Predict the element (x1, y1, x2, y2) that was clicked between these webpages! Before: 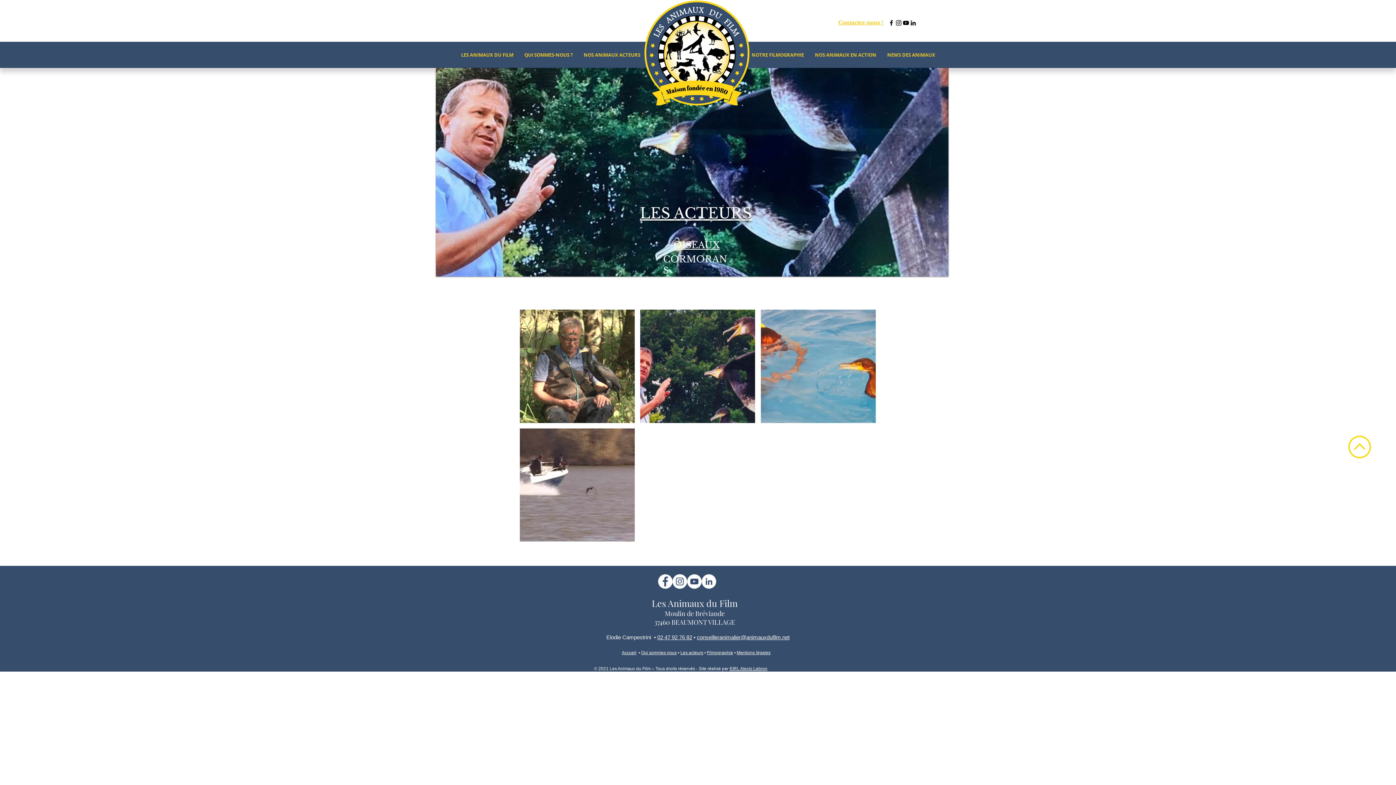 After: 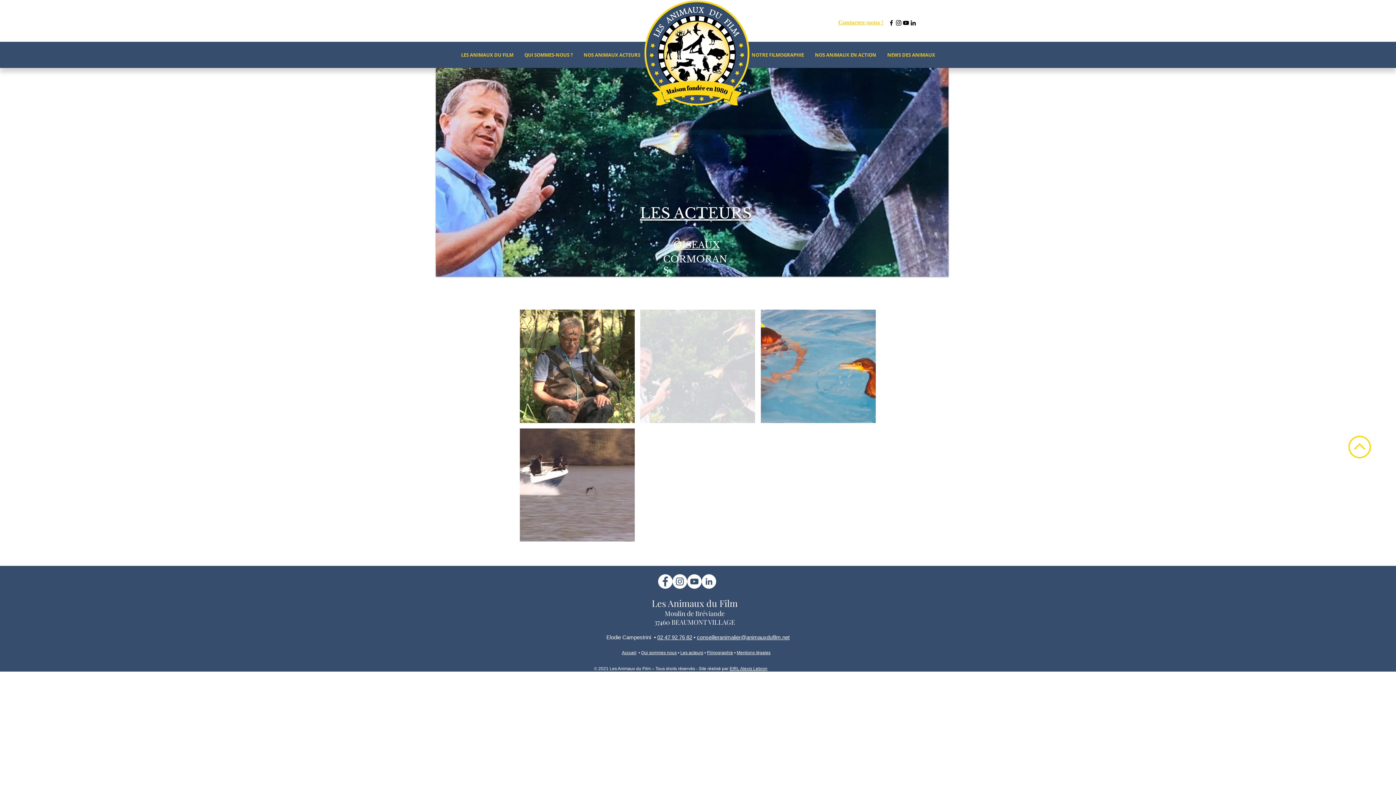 Action: bbox: (640, 309, 755, 423)